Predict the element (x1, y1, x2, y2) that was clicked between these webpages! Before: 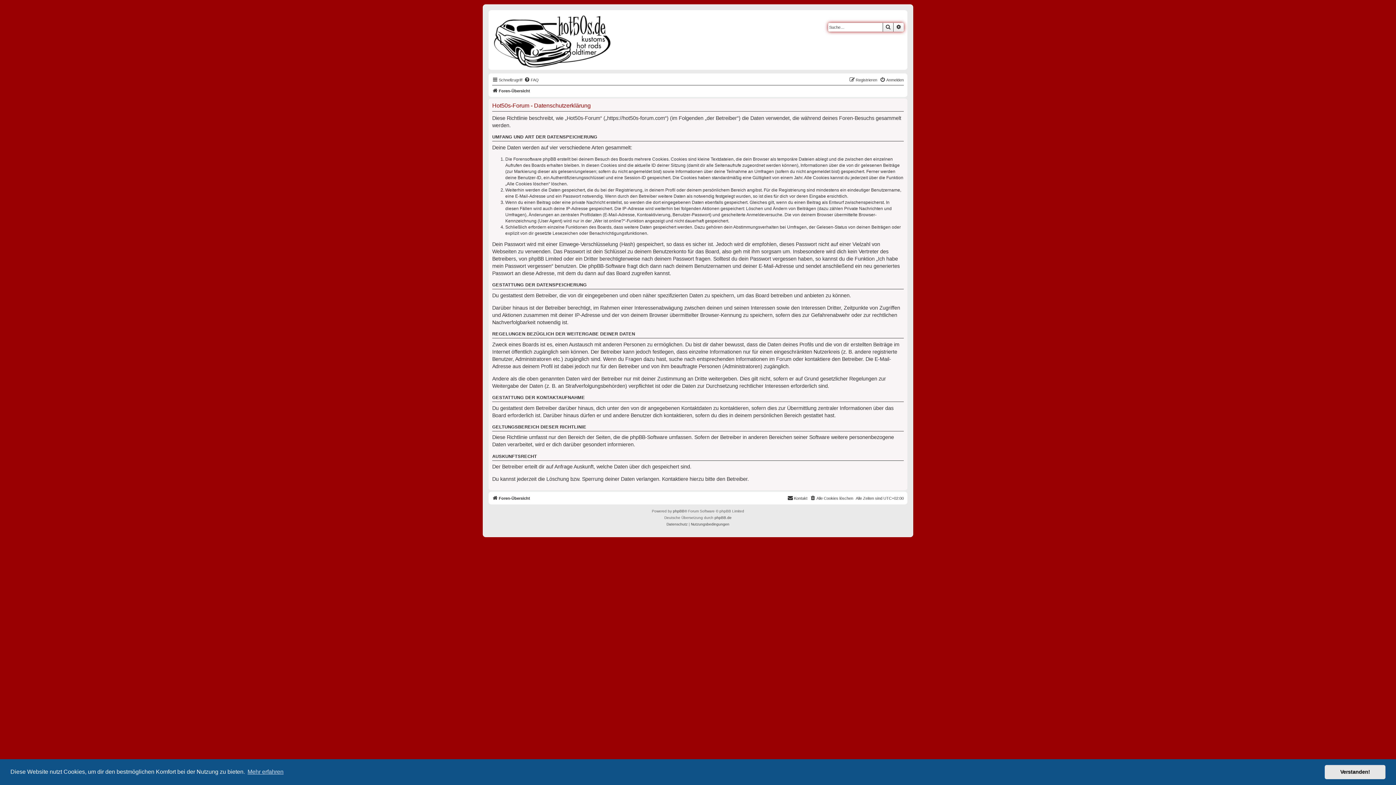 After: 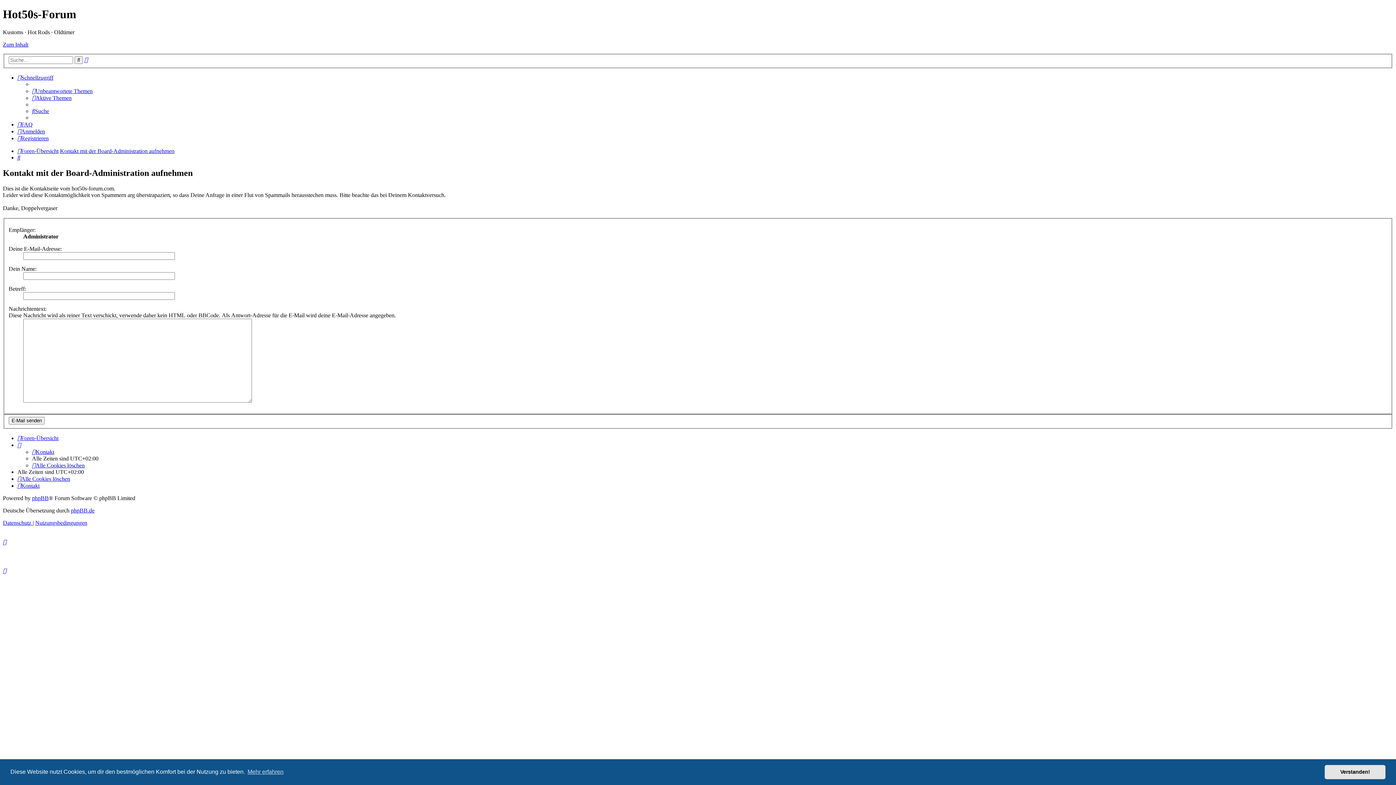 Action: label: Kontakt bbox: (787, 494, 807, 502)